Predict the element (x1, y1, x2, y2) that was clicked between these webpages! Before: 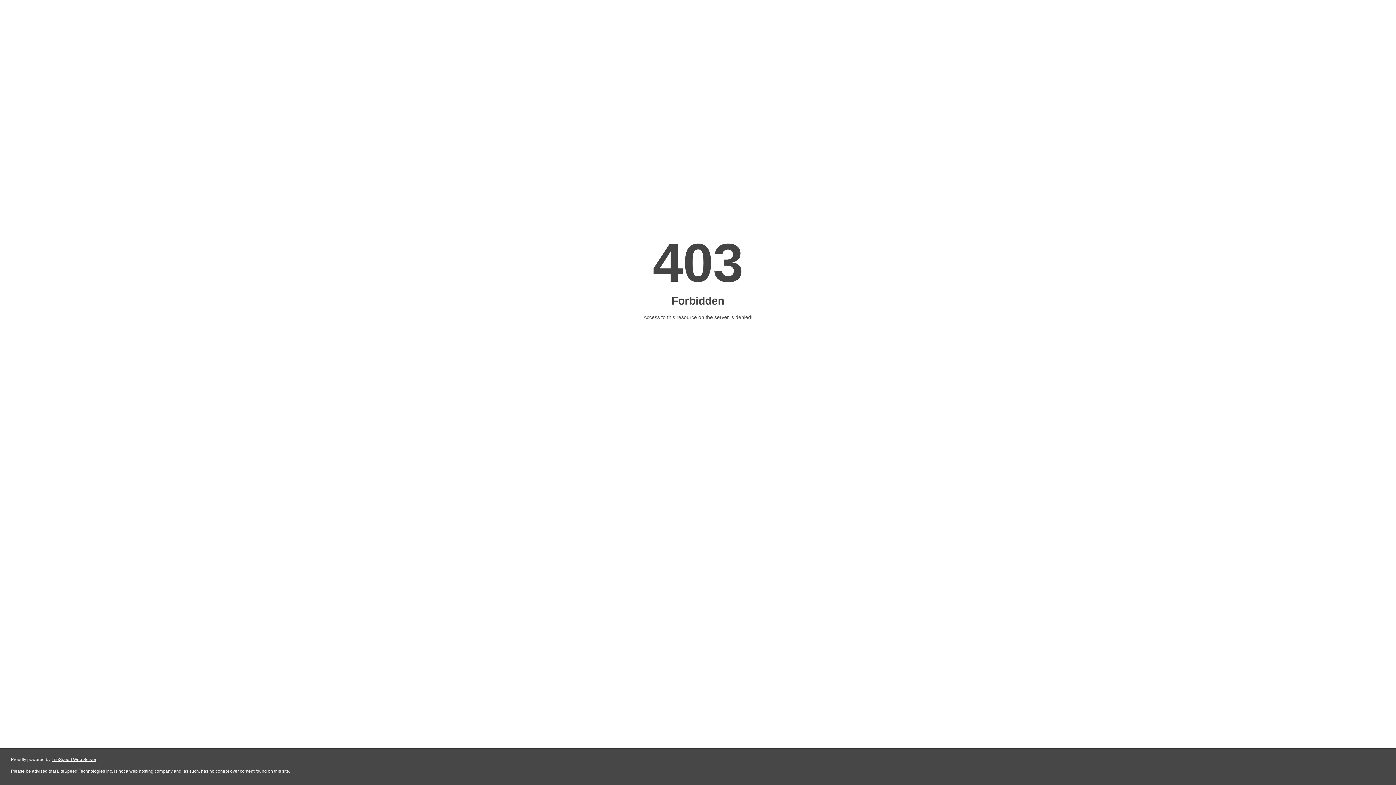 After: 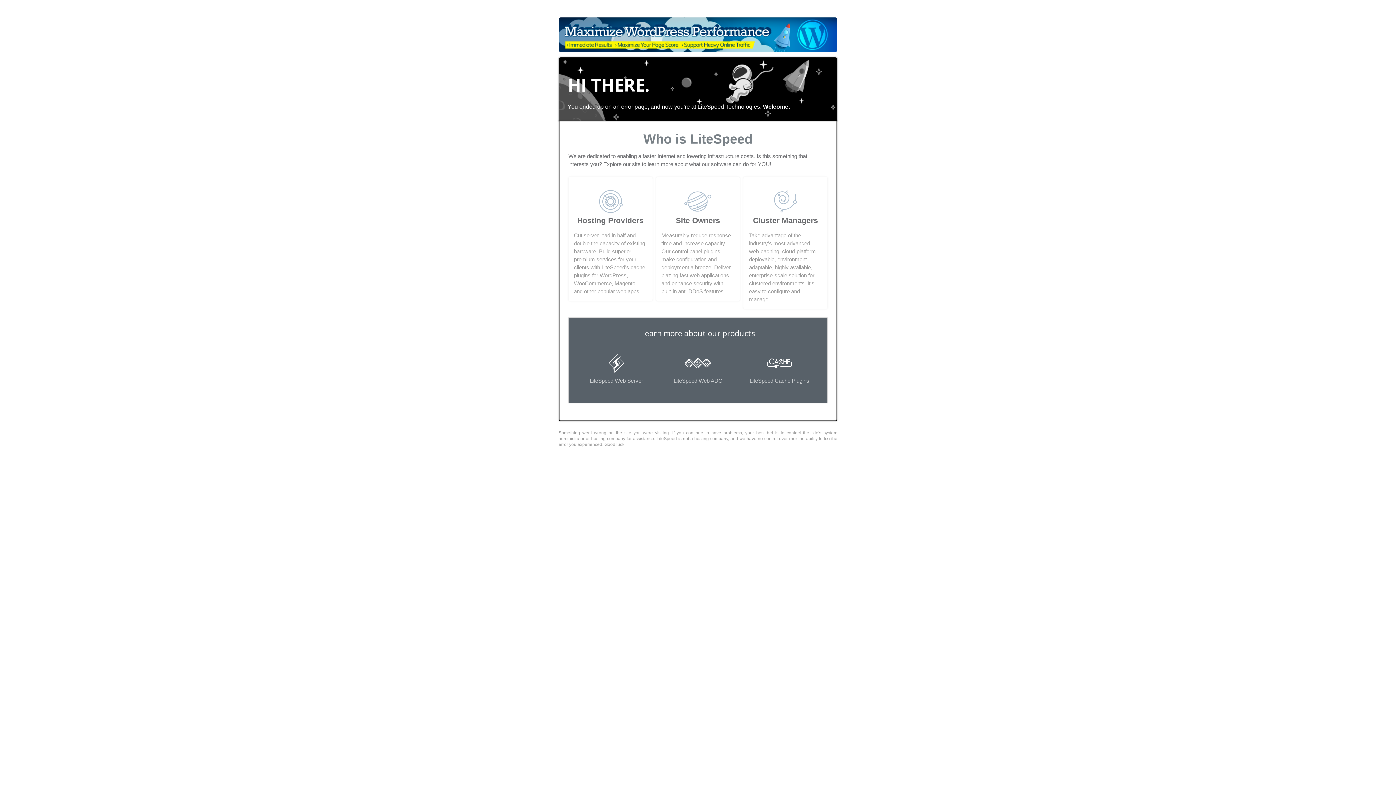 Action: bbox: (51, 757, 96, 762) label: LiteSpeed Web Server